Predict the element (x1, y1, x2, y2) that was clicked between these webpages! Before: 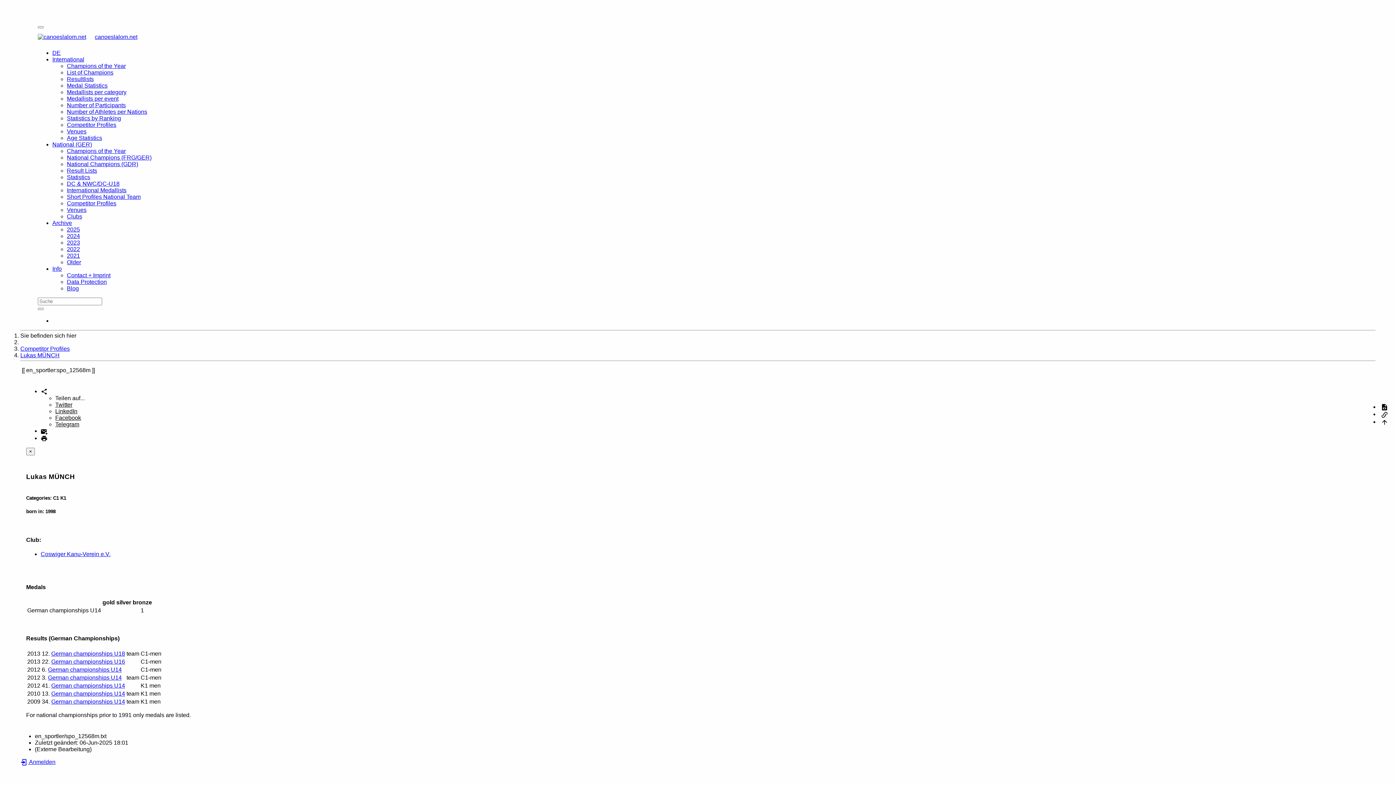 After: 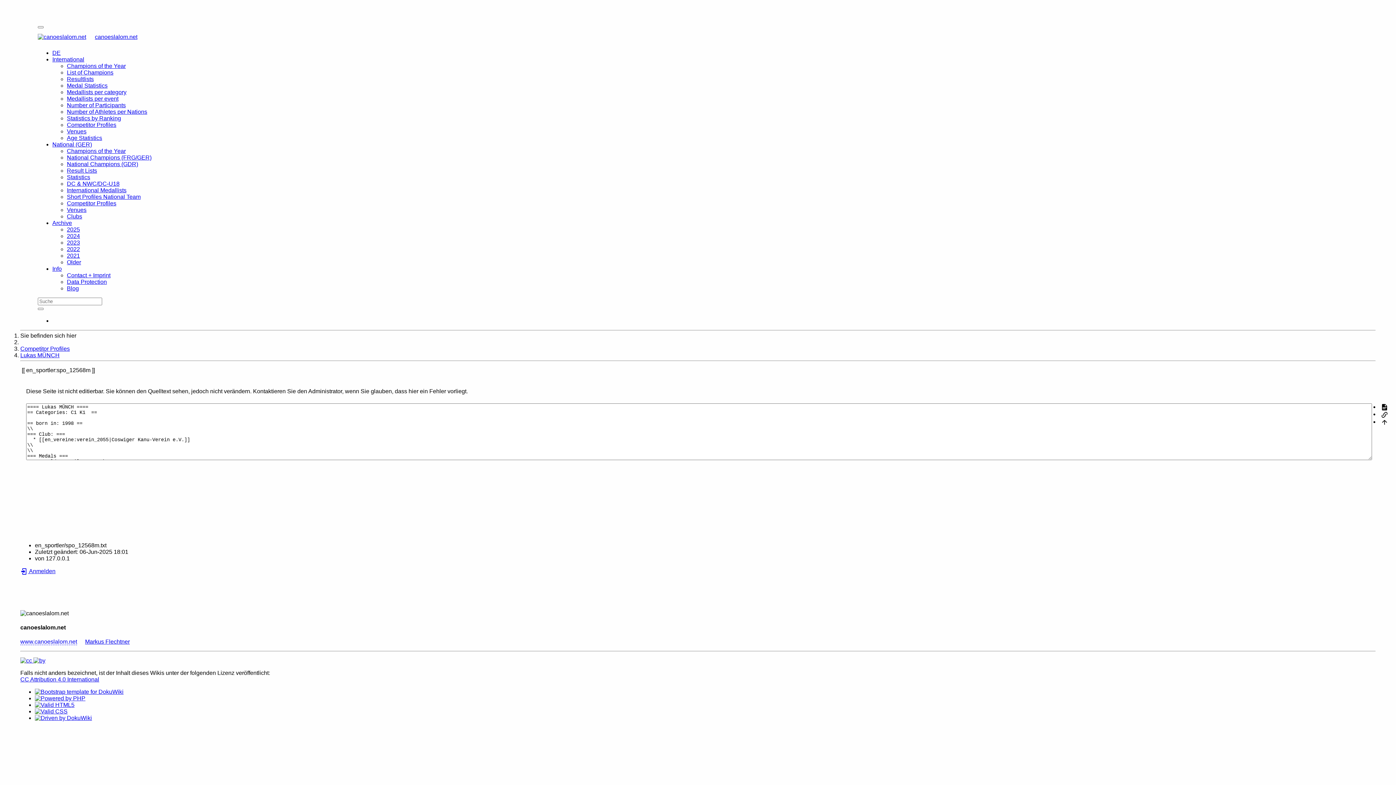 Action: bbox: (1379, 403, 1390, 410)